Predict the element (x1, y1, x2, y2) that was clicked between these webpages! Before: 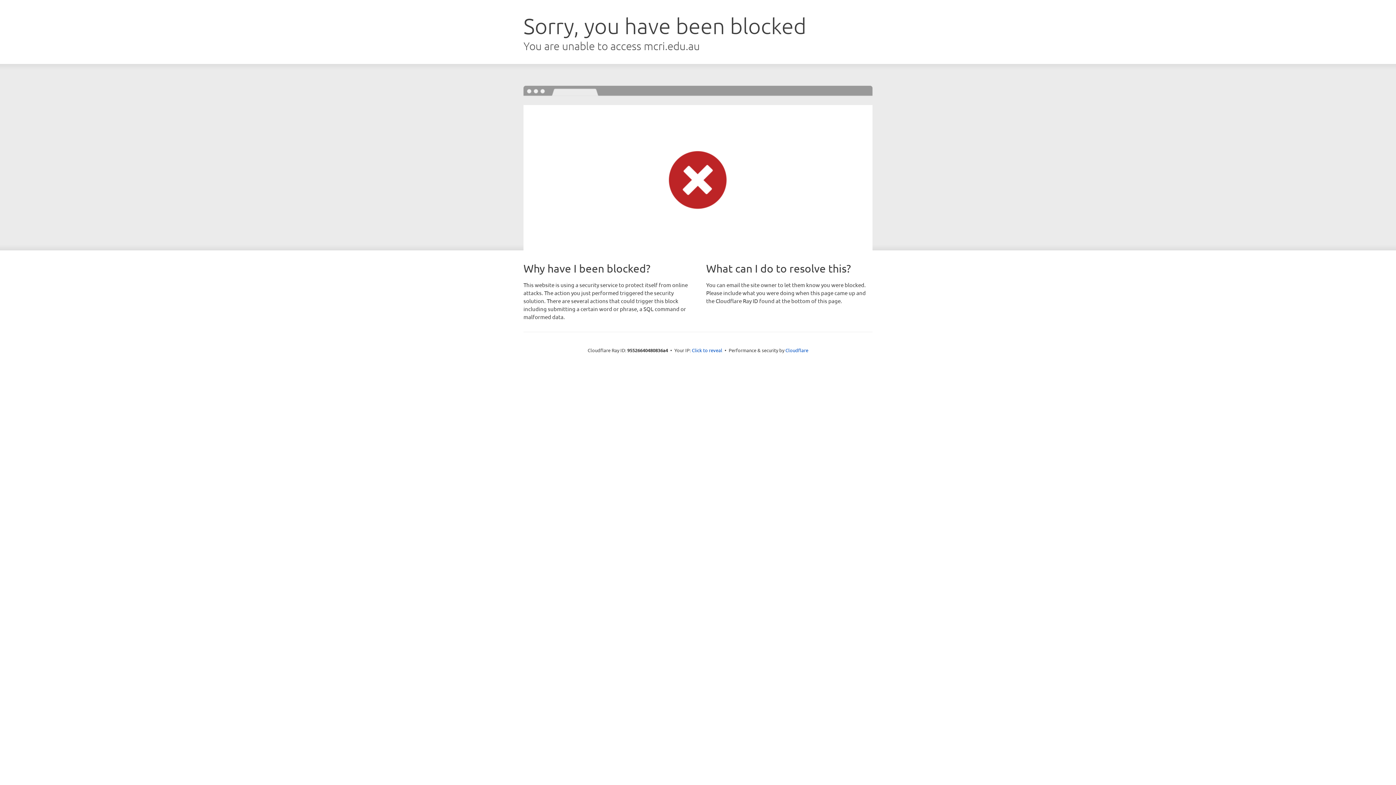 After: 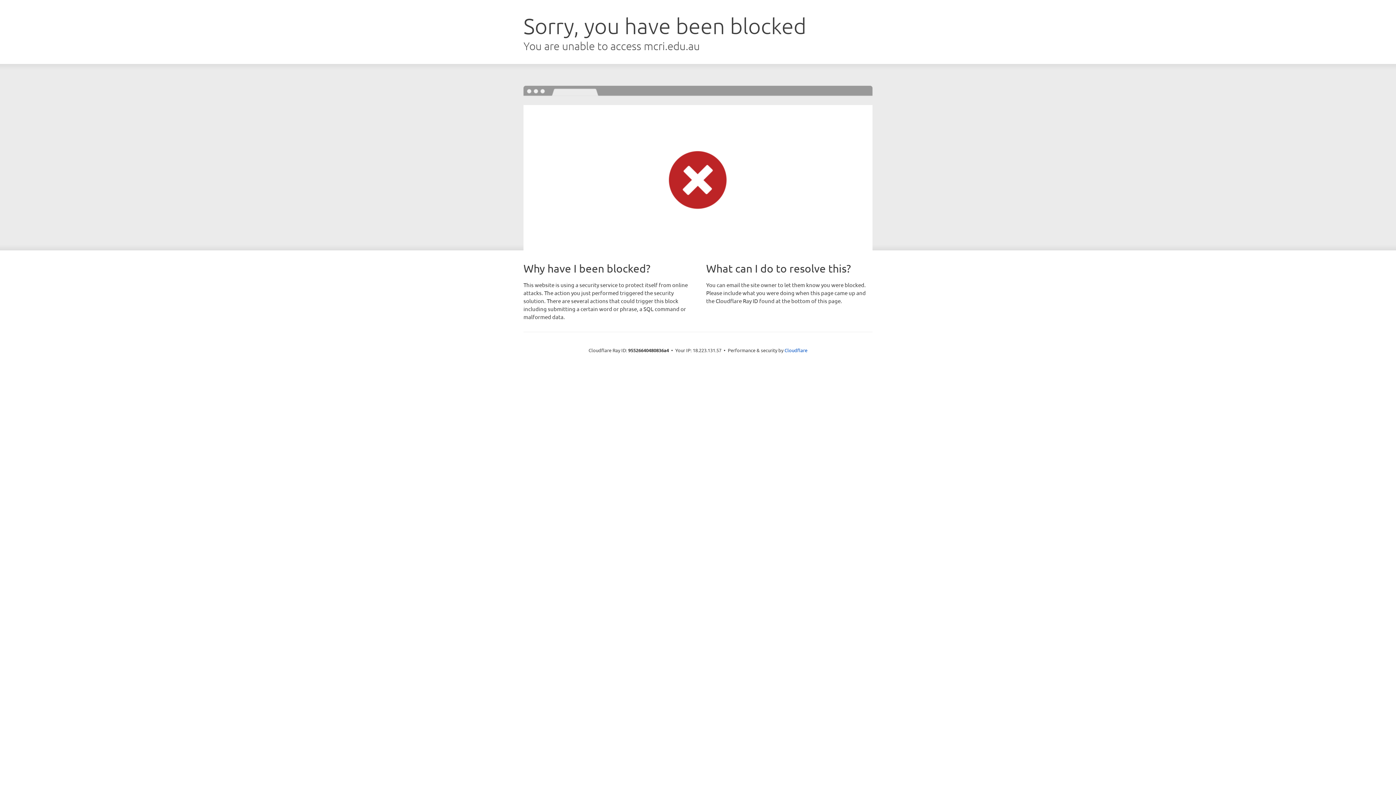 Action: label: Click to reveal bbox: (692, 346, 722, 353)